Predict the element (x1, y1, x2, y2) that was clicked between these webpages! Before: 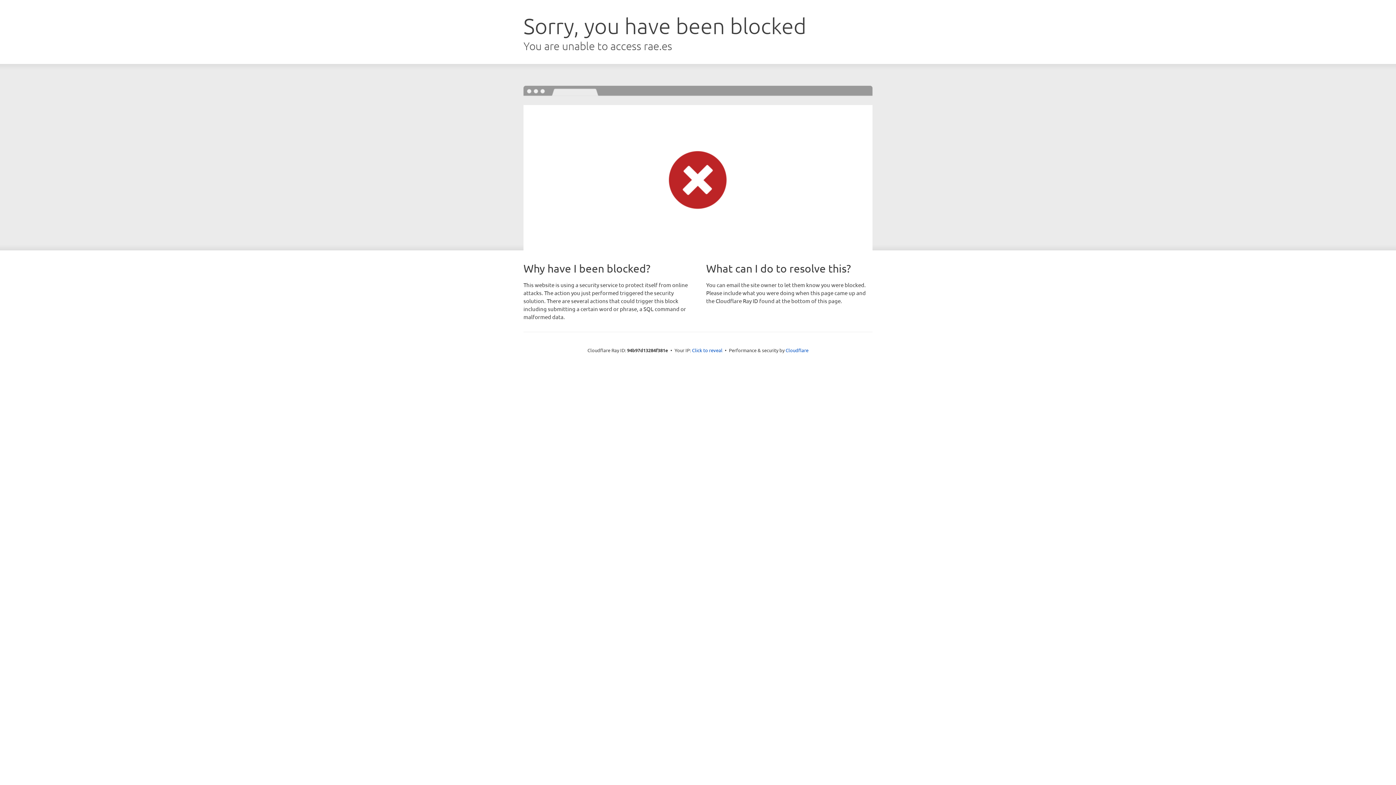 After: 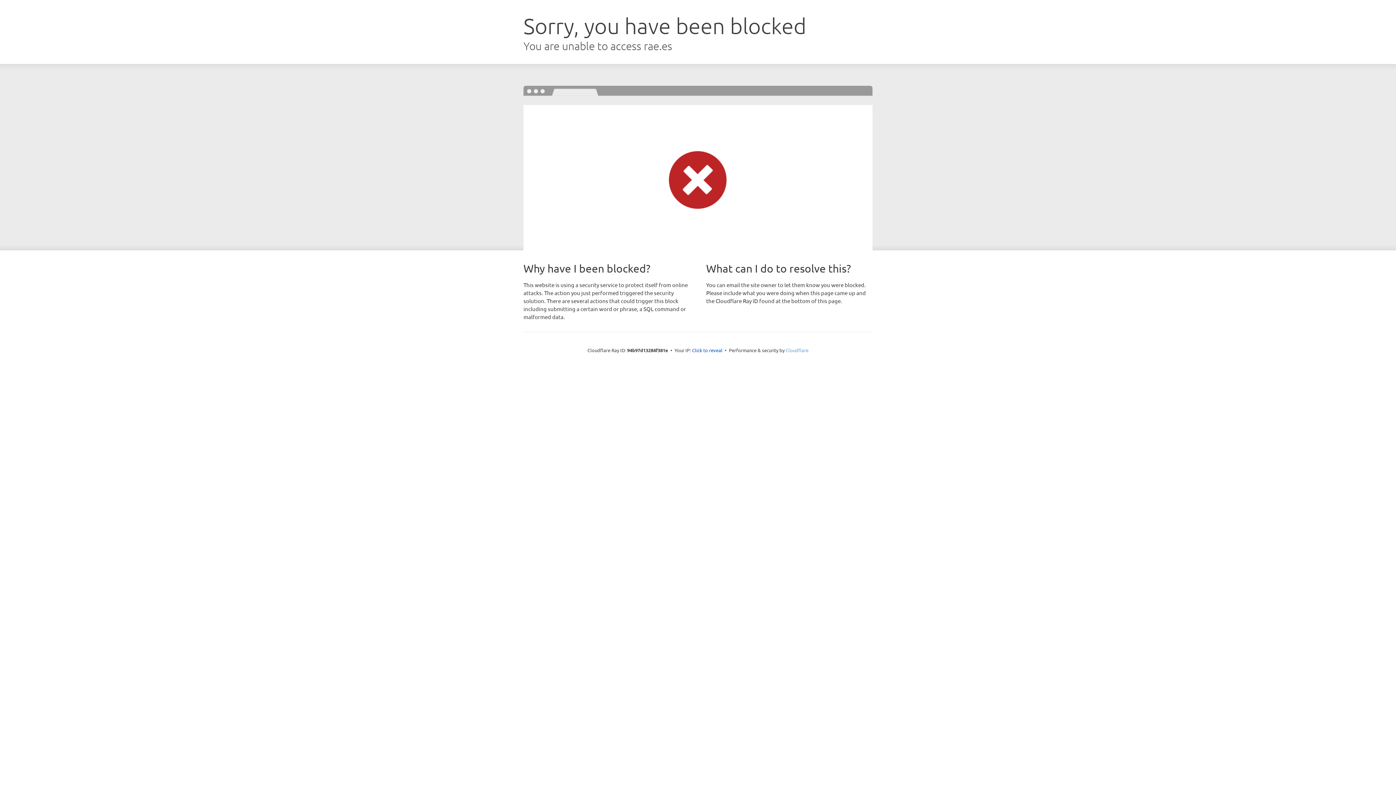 Action: bbox: (785, 347, 808, 353) label: Cloudflare